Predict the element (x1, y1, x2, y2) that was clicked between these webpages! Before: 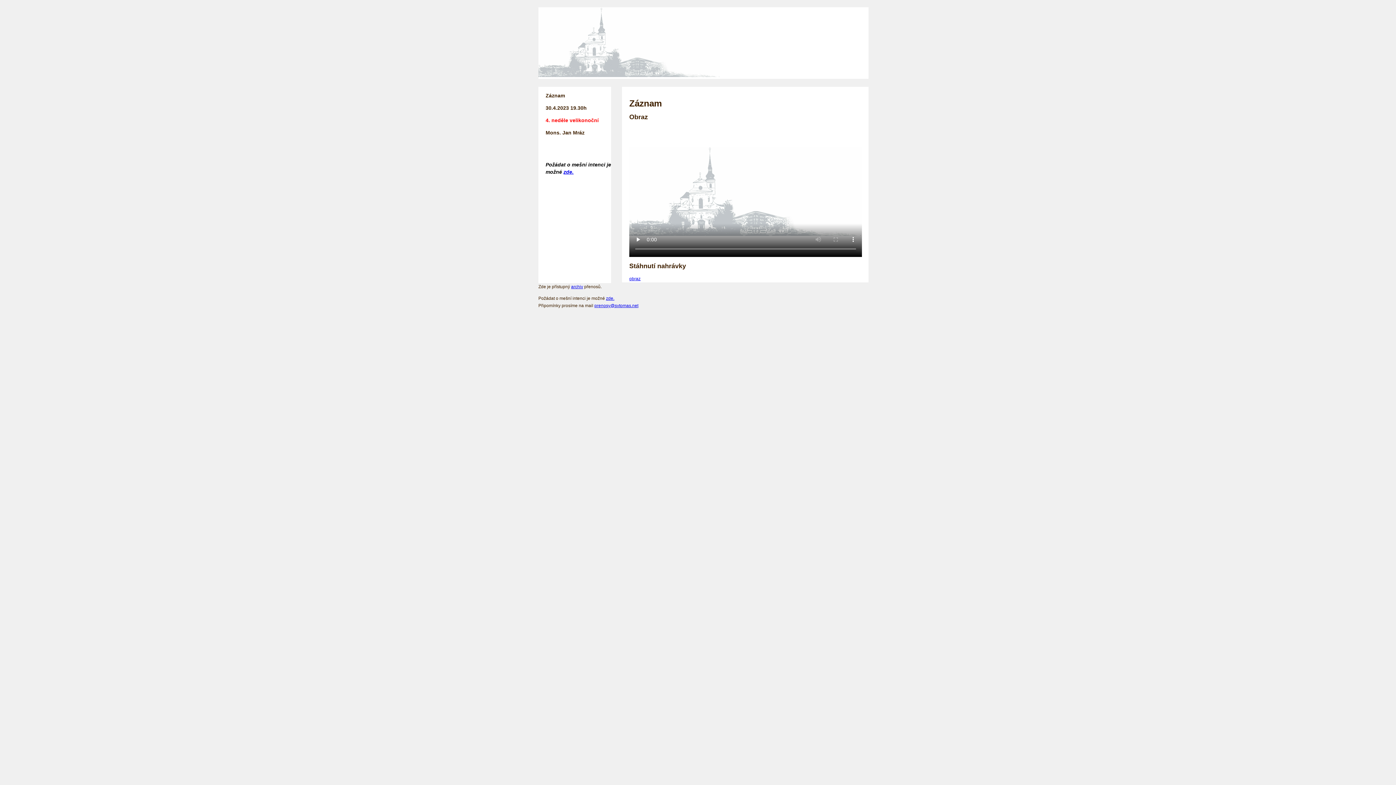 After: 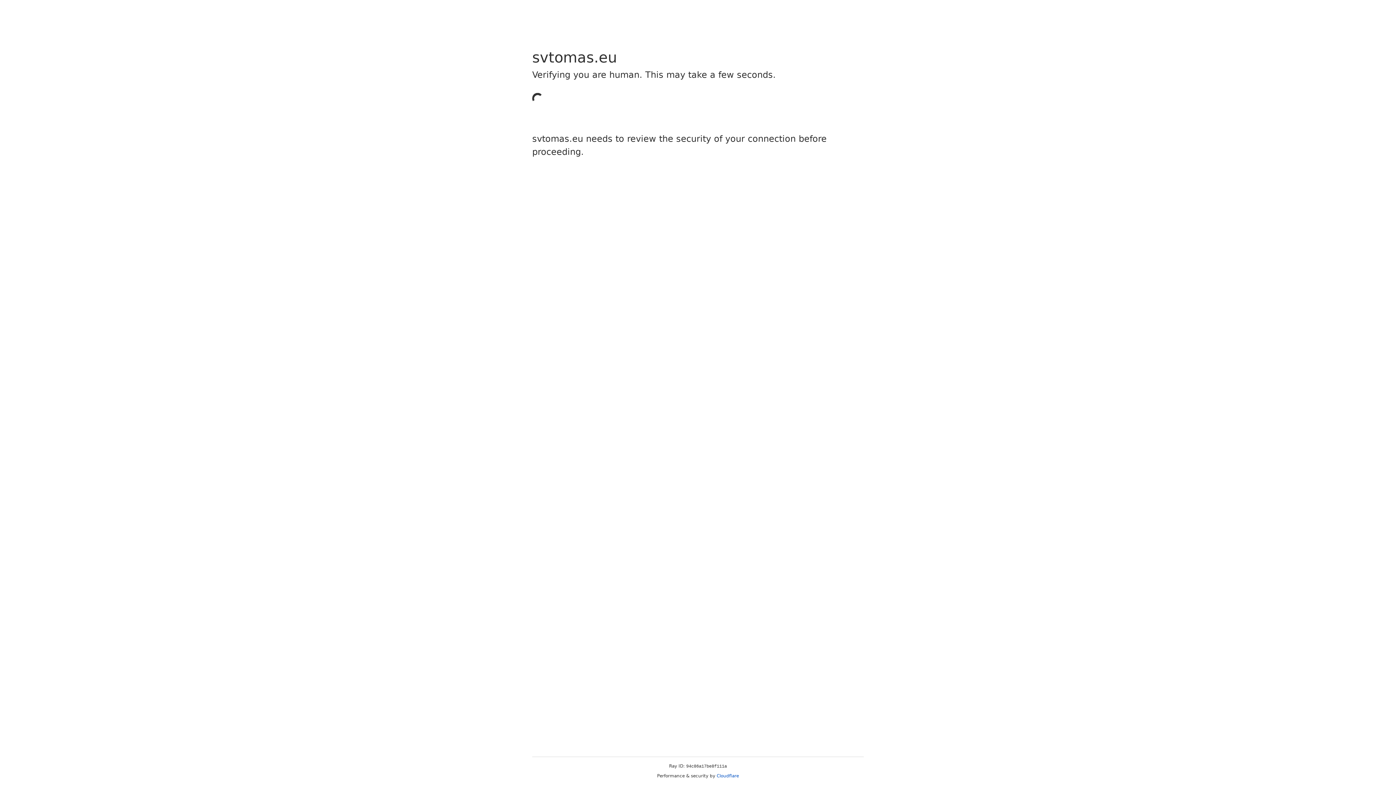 Action: bbox: (606, 296, 614, 301) label: zde.